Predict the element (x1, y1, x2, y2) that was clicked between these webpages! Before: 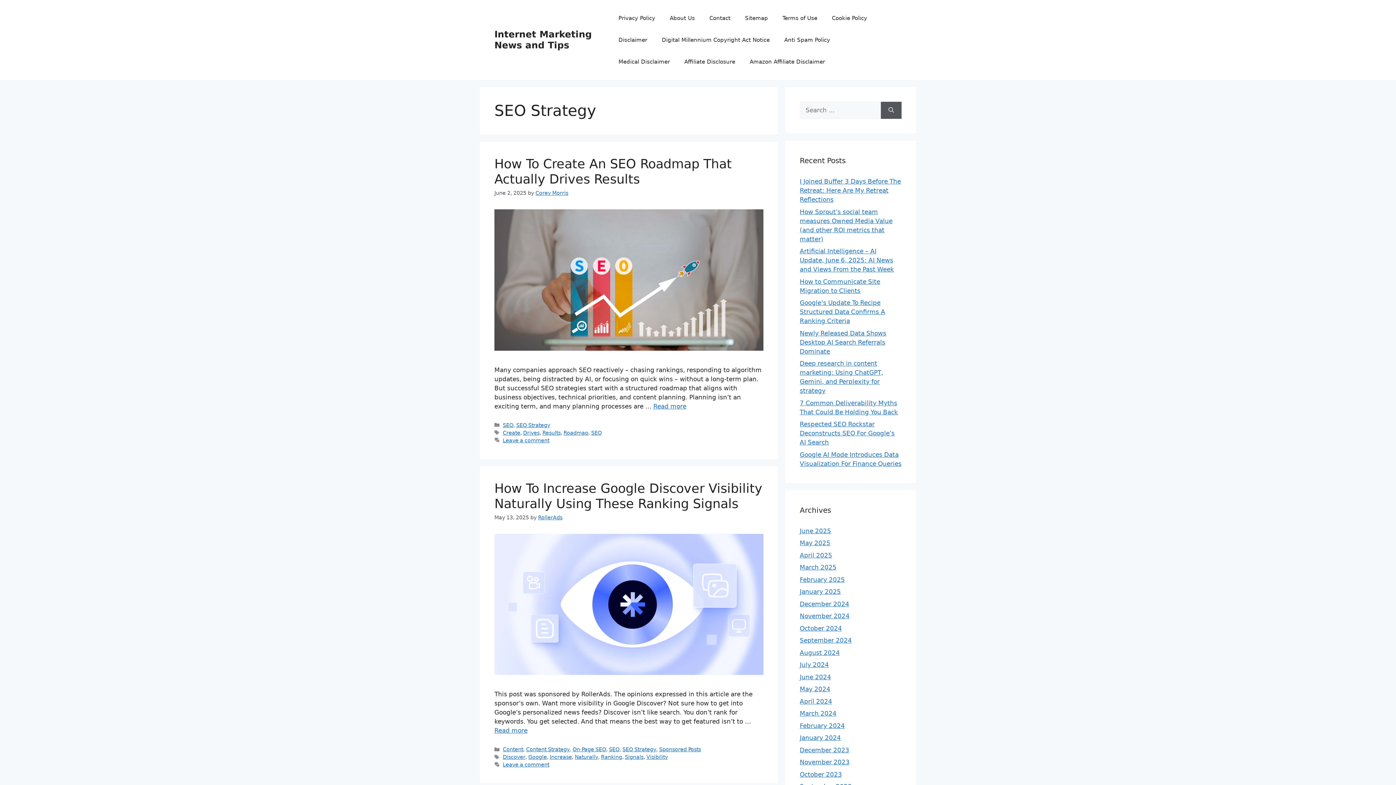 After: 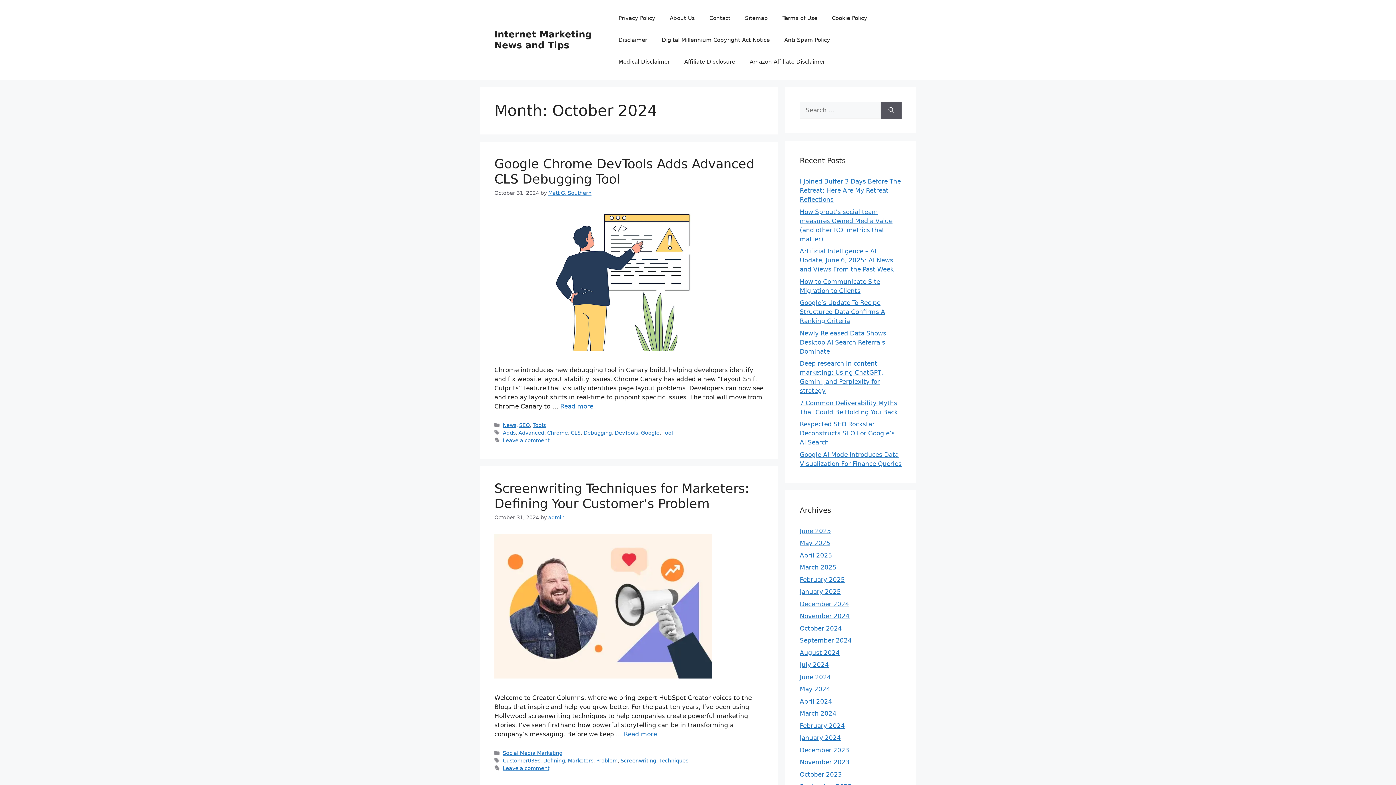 Action: bbox: (800, 624, 842, 632) label: October 2024